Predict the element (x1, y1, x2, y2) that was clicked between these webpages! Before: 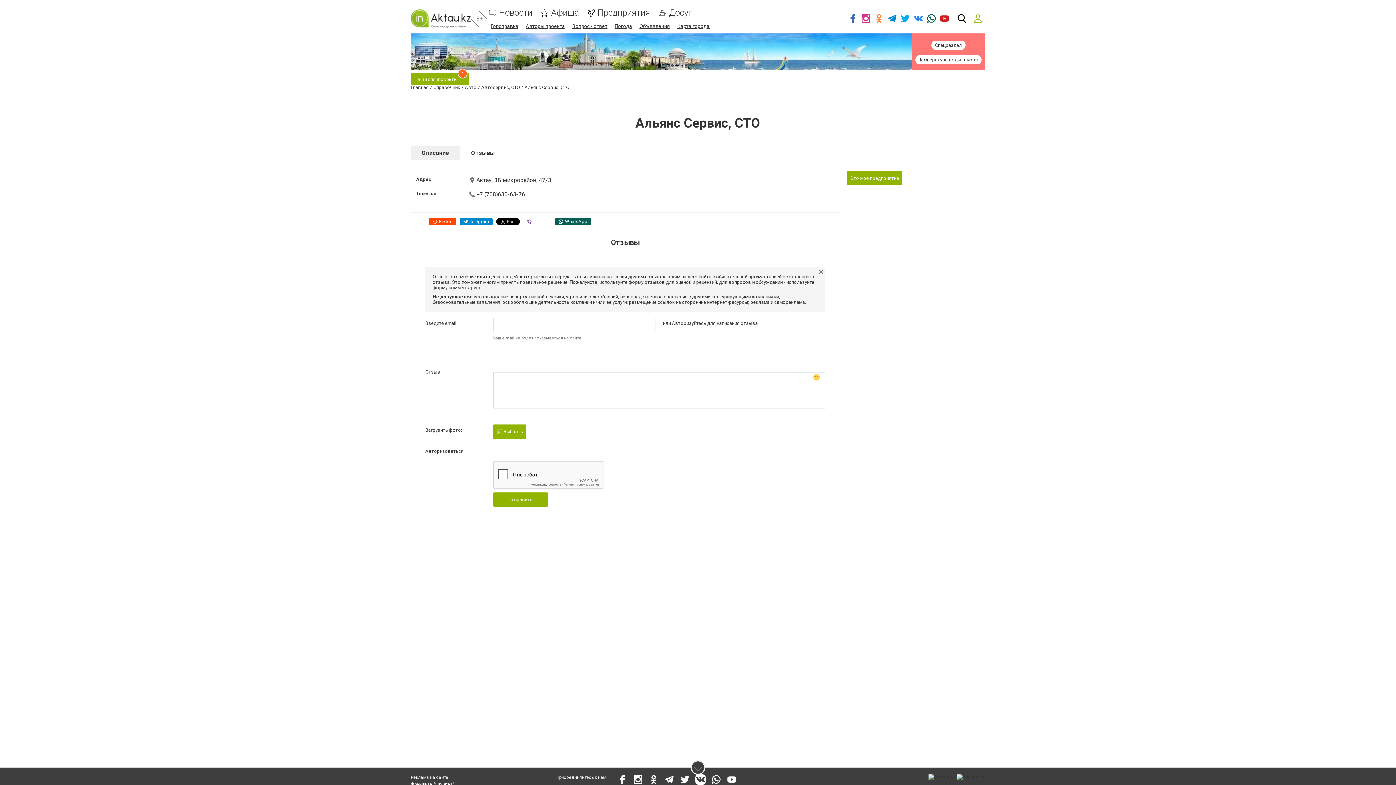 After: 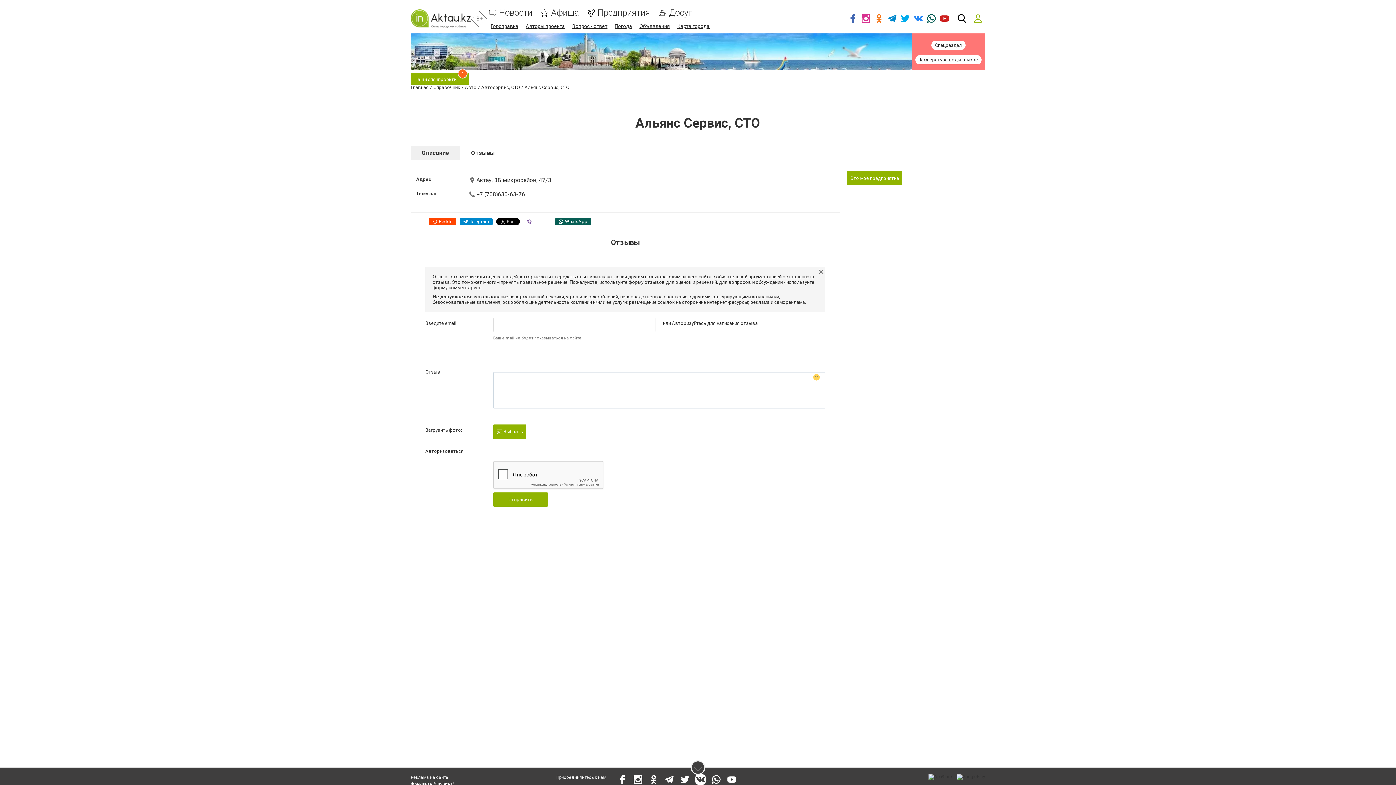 Action: bbox: (872, 9, 885, 27)